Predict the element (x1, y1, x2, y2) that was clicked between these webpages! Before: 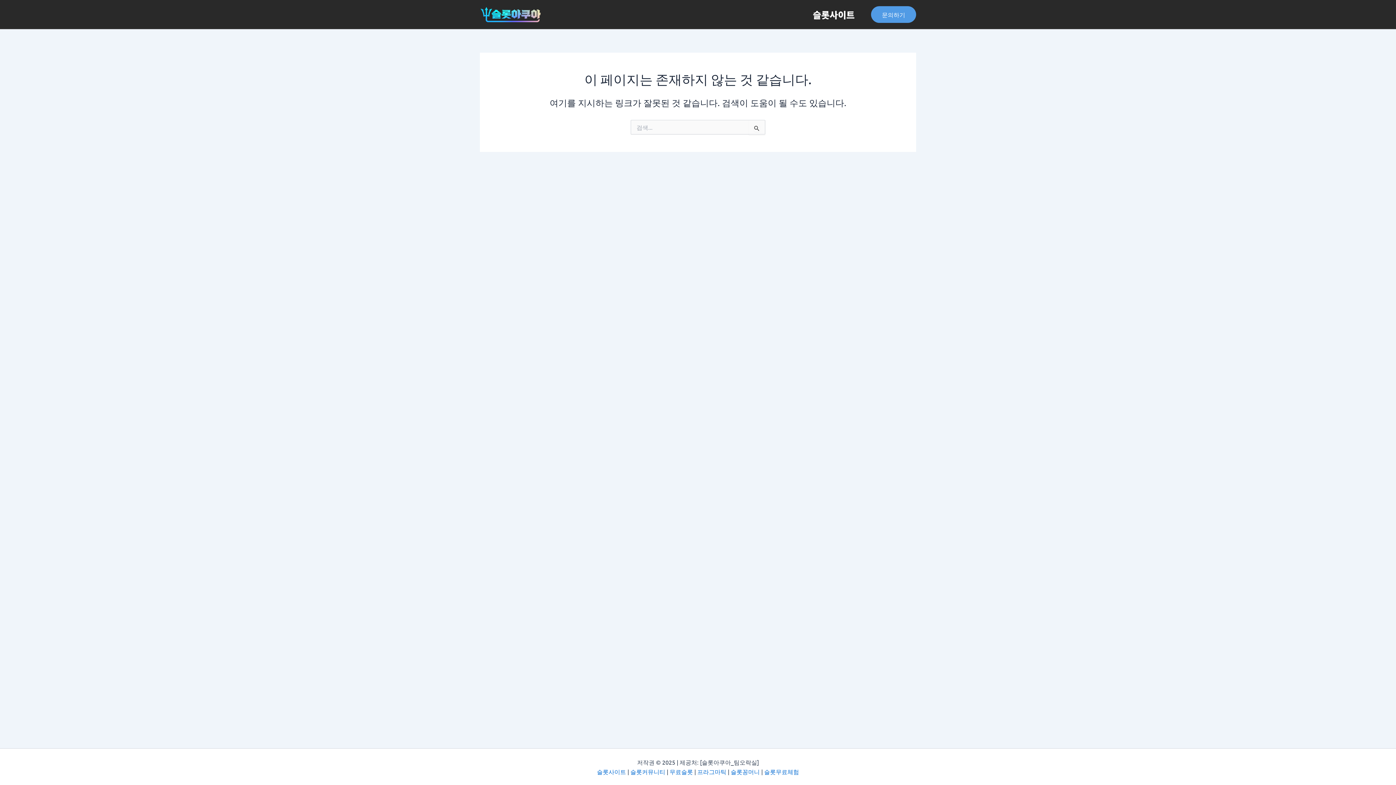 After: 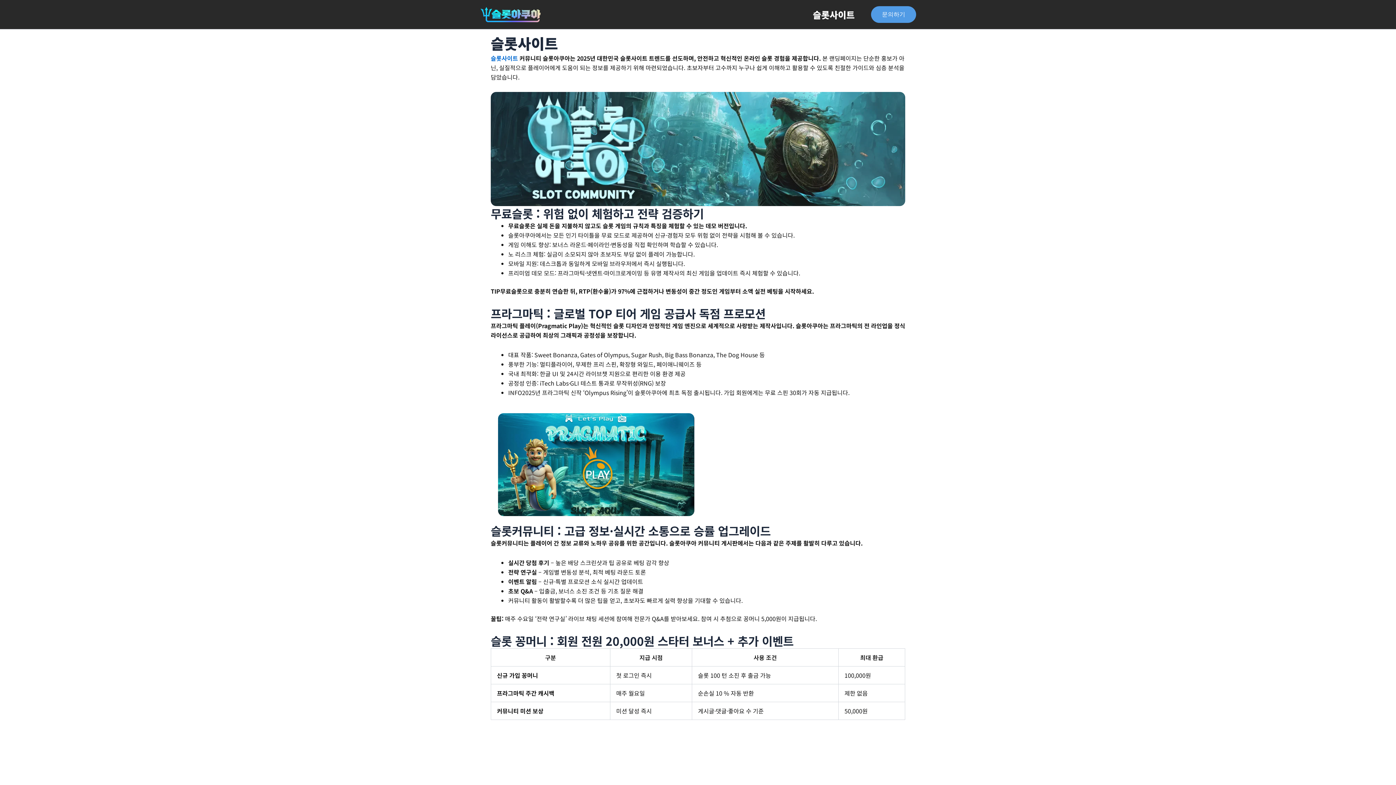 Action: bbox: (480, 9, 541, 17)